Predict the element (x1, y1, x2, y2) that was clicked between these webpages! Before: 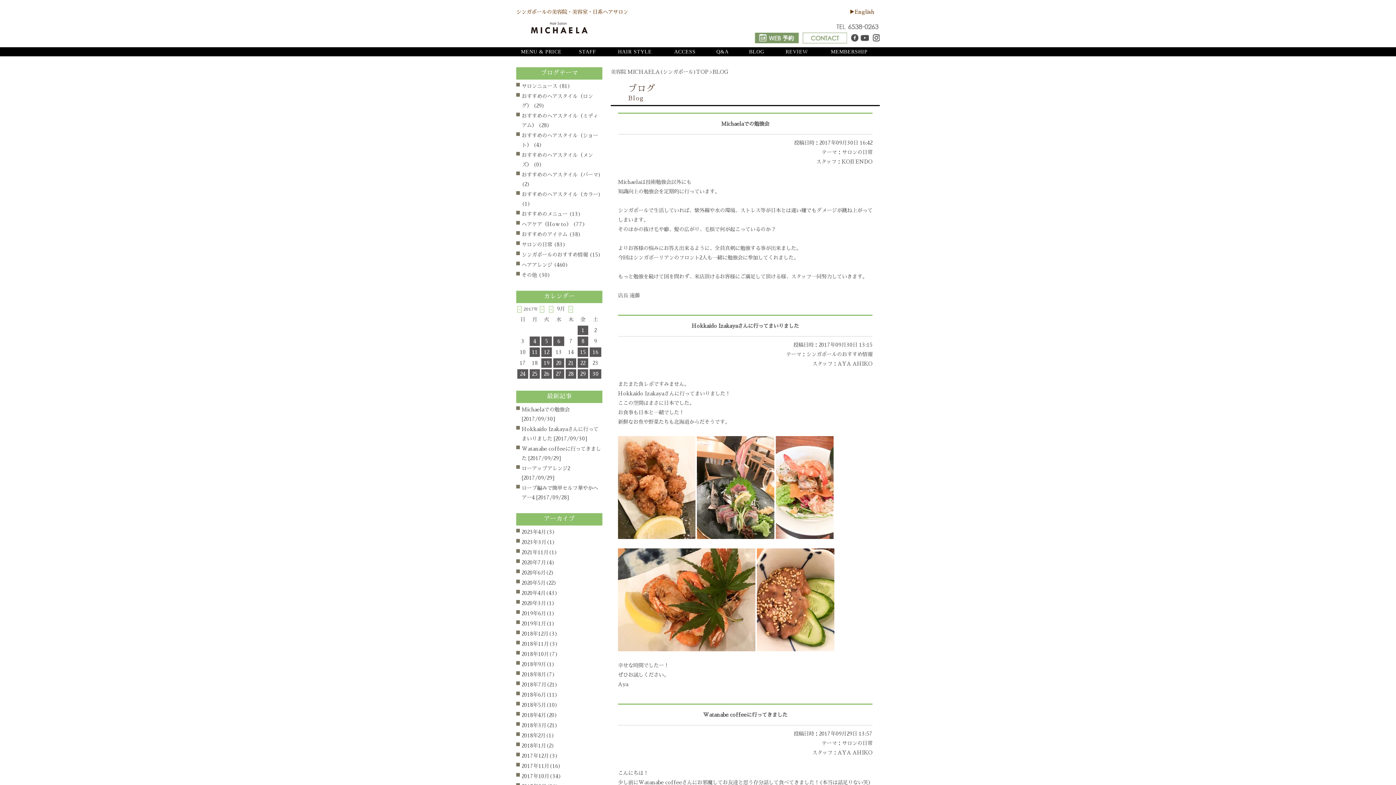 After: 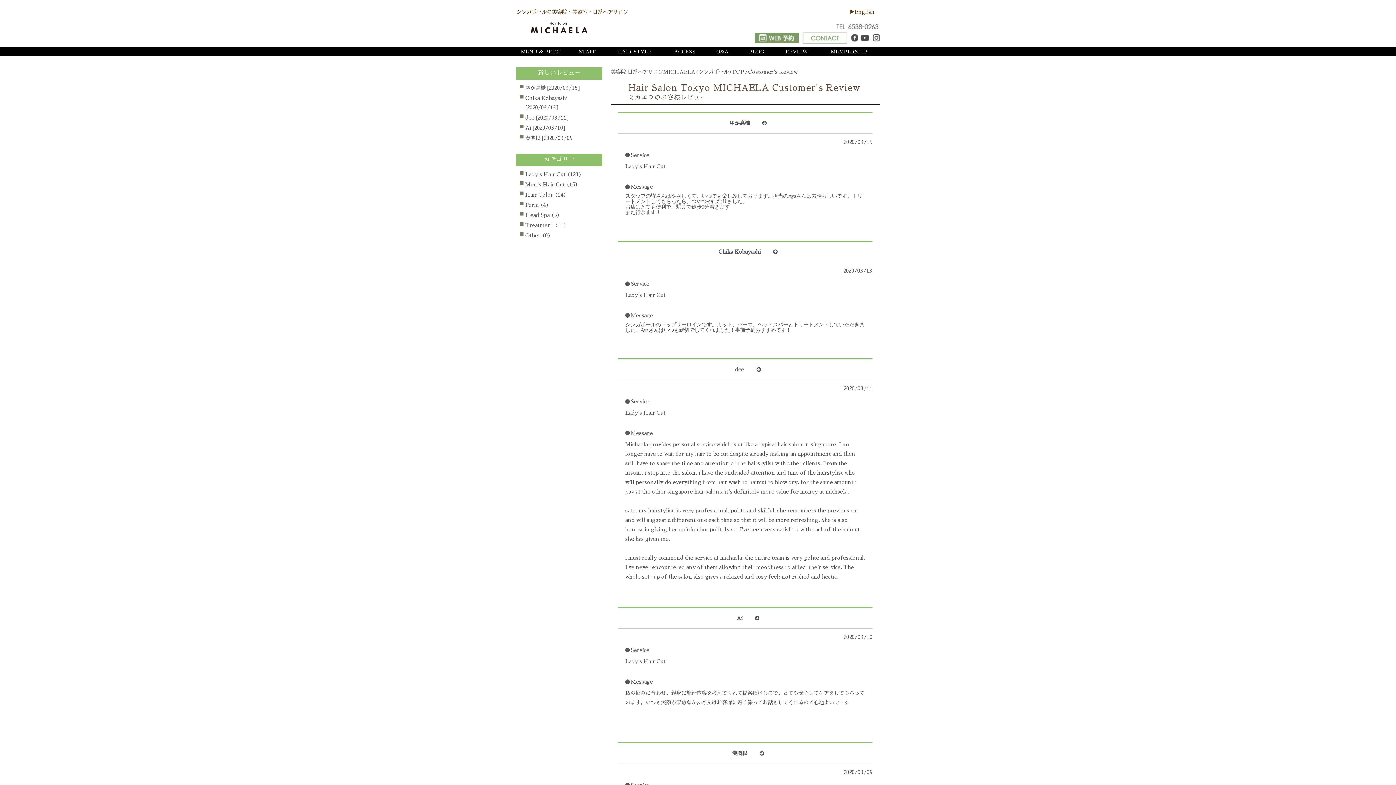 Action: label: REVIEW bbox: (782, 47, 810, 56)